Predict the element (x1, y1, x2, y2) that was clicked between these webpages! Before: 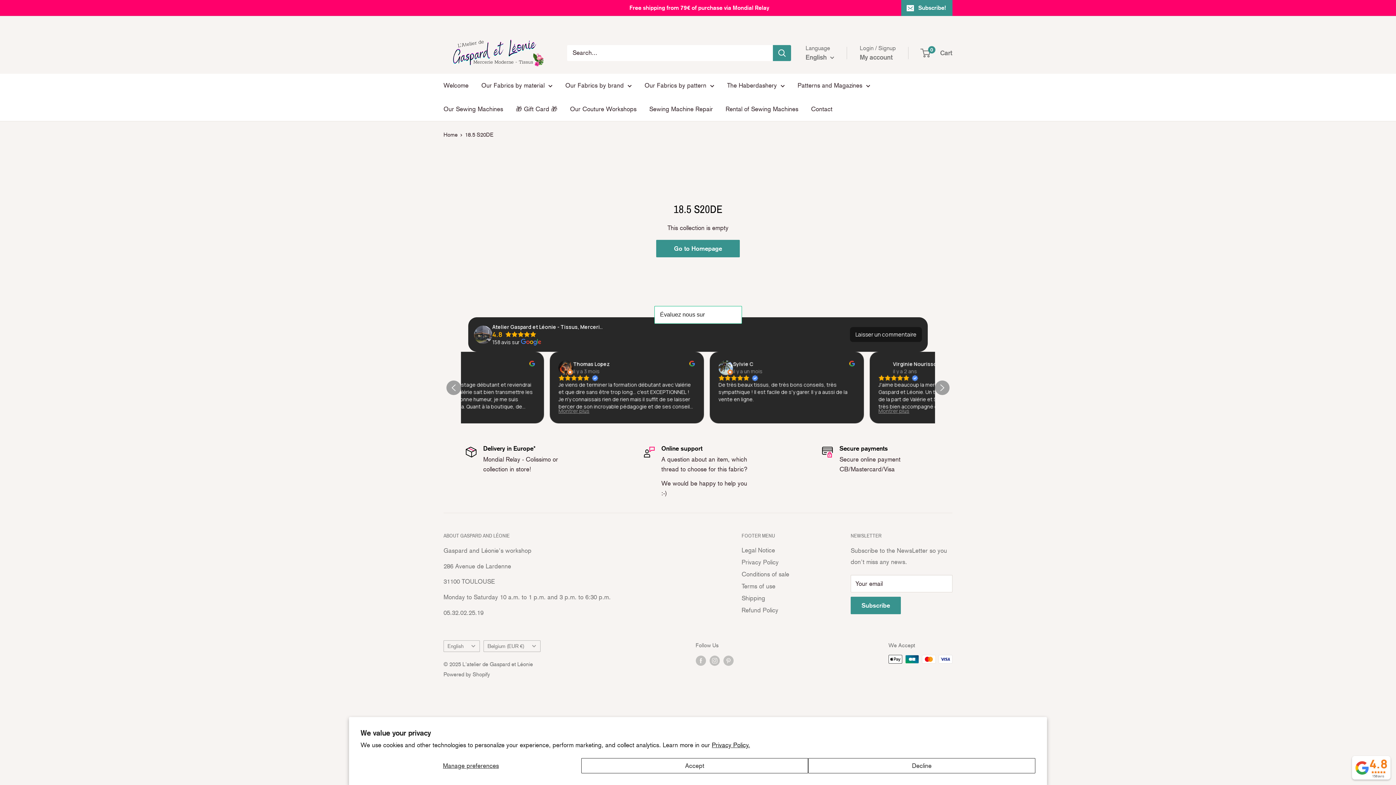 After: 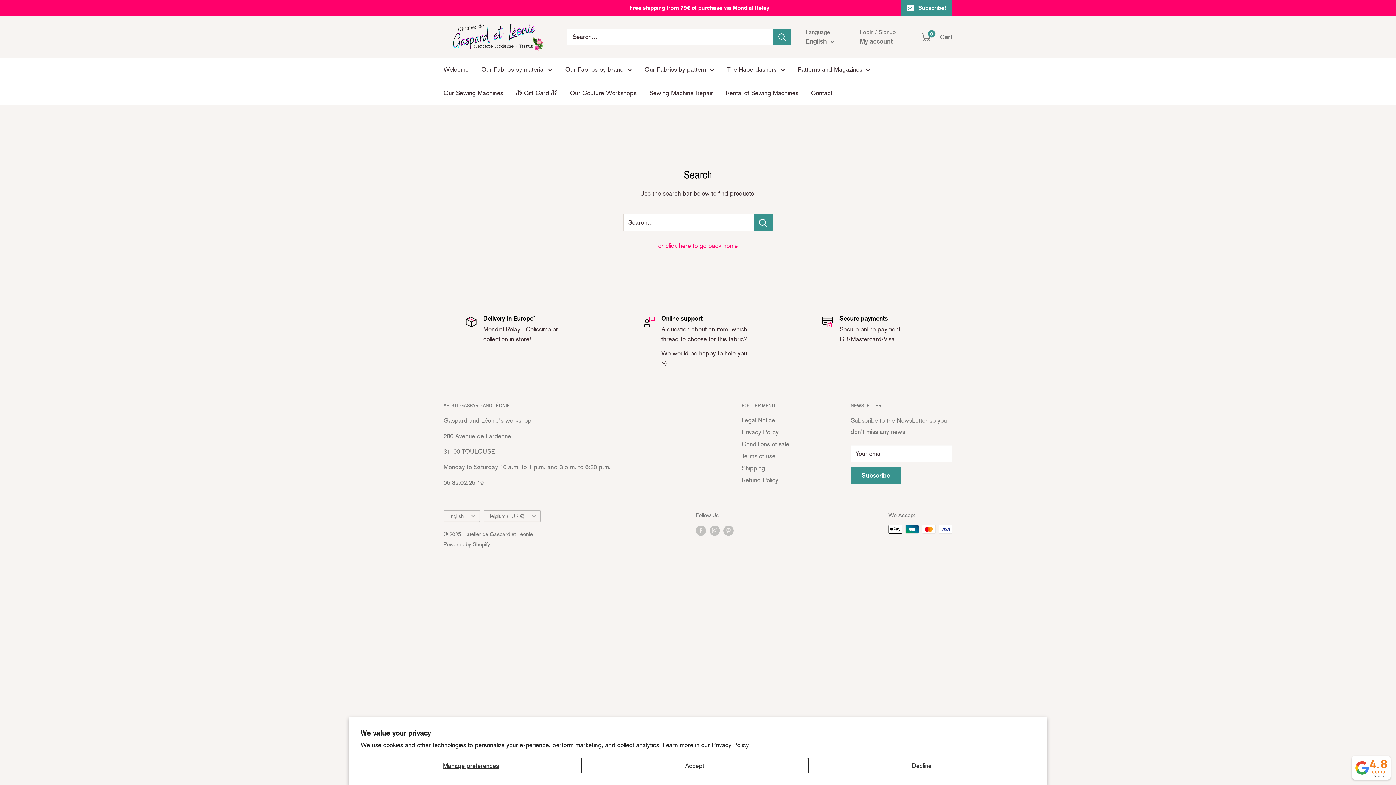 Action: bbox: (773, 44, 791, 60) label: Search